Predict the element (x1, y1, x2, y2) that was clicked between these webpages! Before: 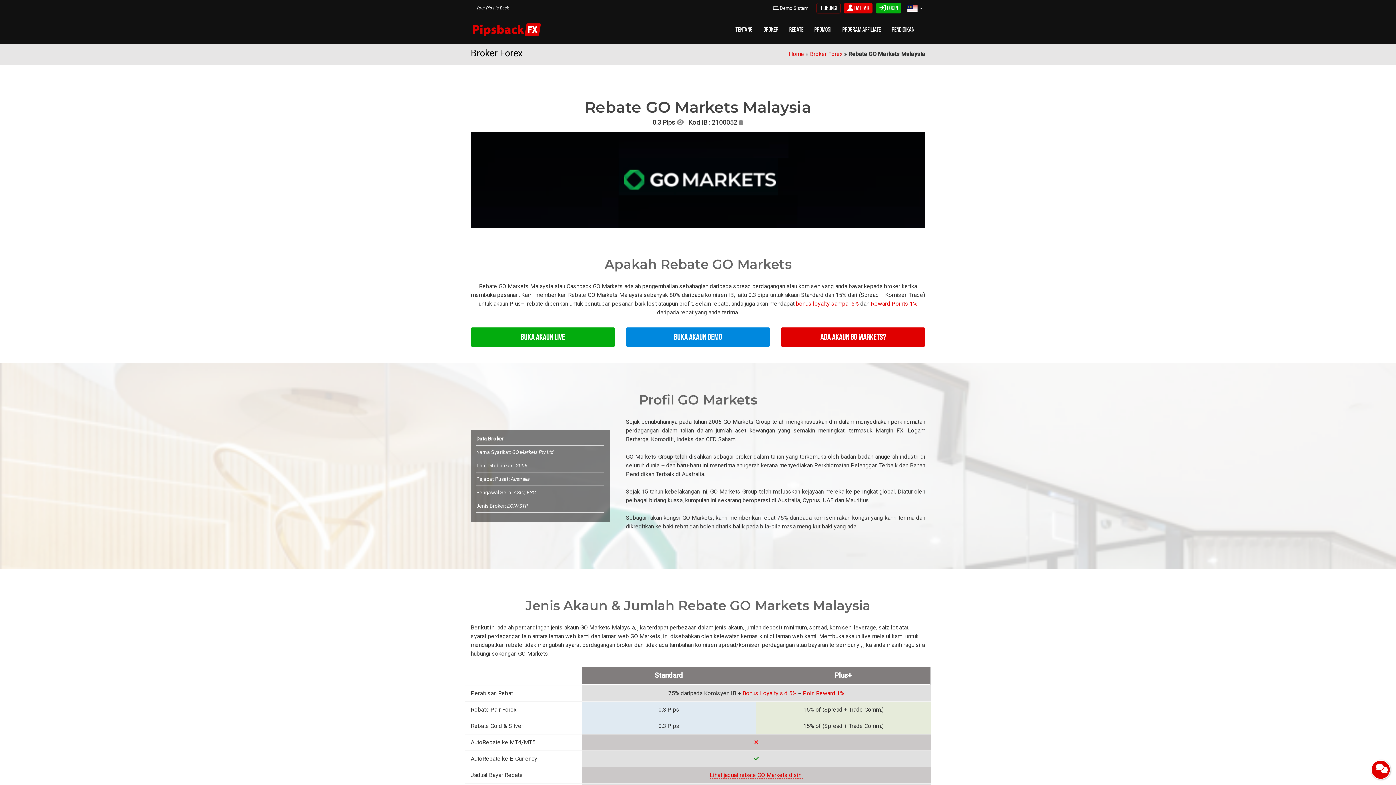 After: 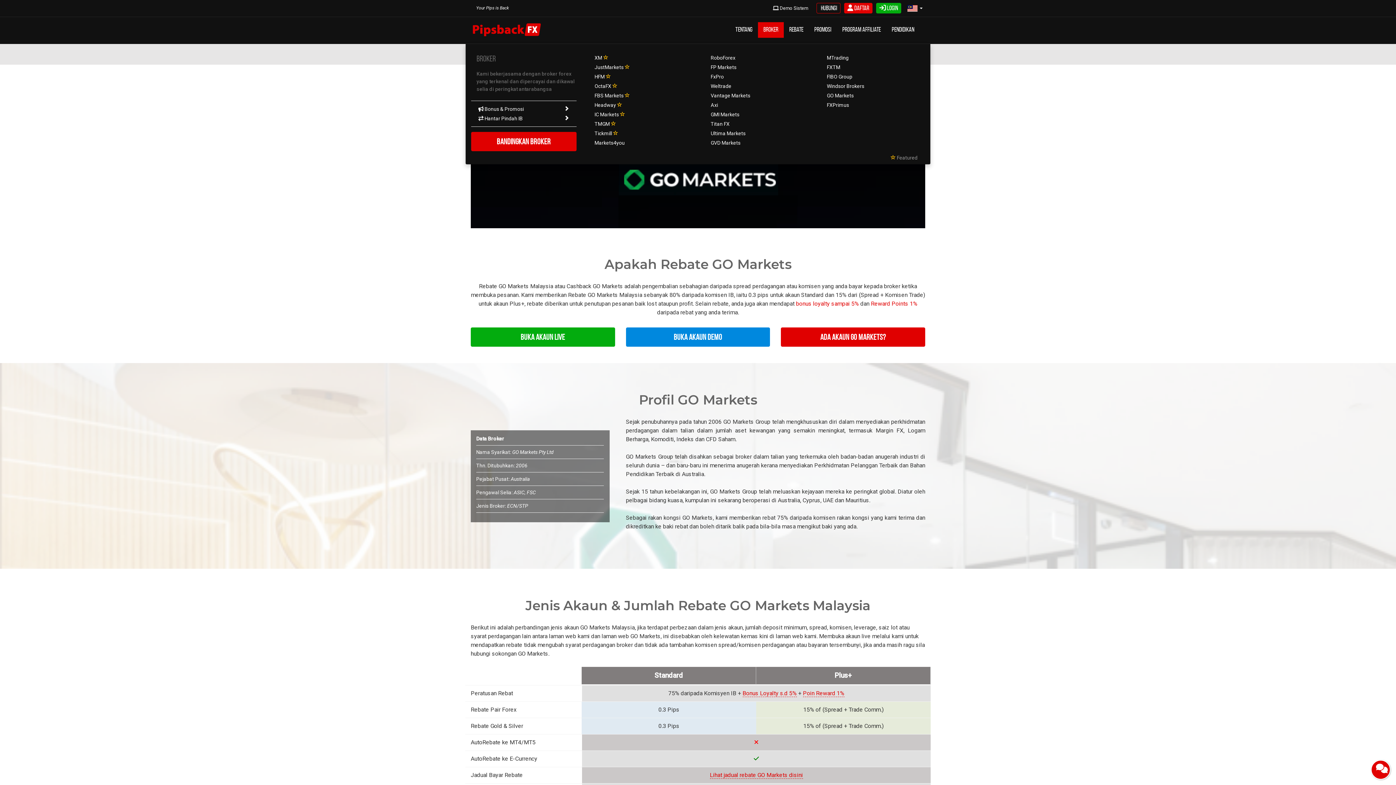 Action: label: Broker bbox: (758, 22, 784, 37)